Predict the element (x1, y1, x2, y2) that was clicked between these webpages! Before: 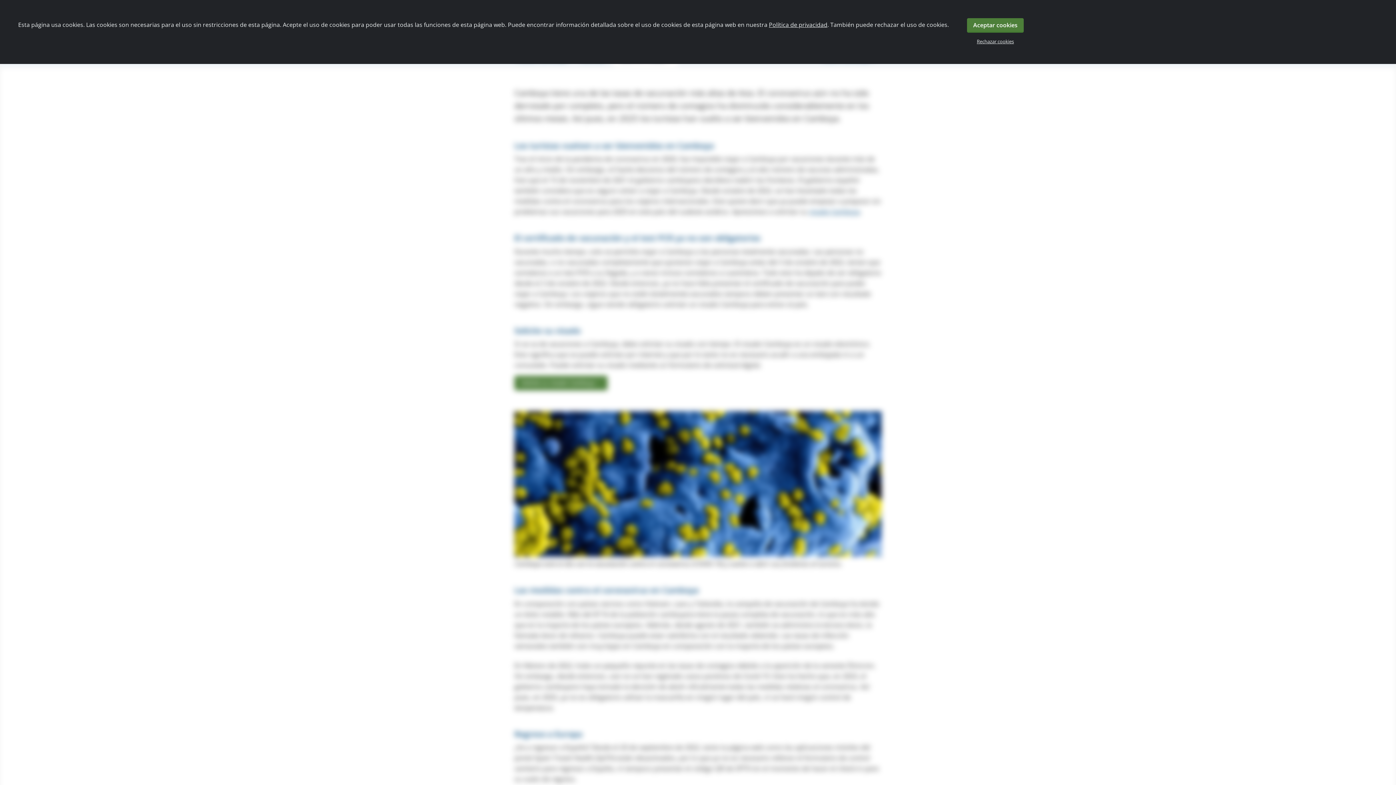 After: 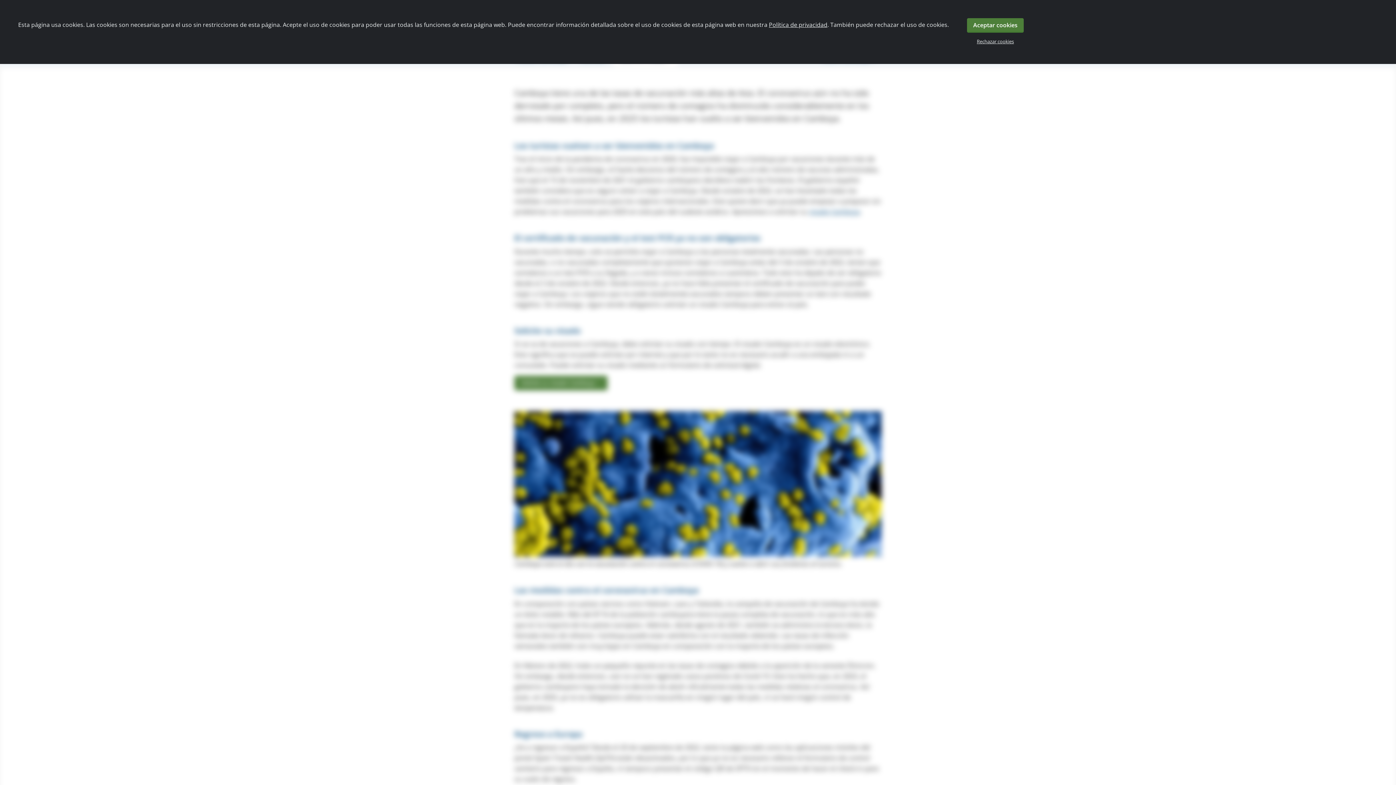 Action: label: Rechazar cookies bbox: (967, 36, 1024, 45)